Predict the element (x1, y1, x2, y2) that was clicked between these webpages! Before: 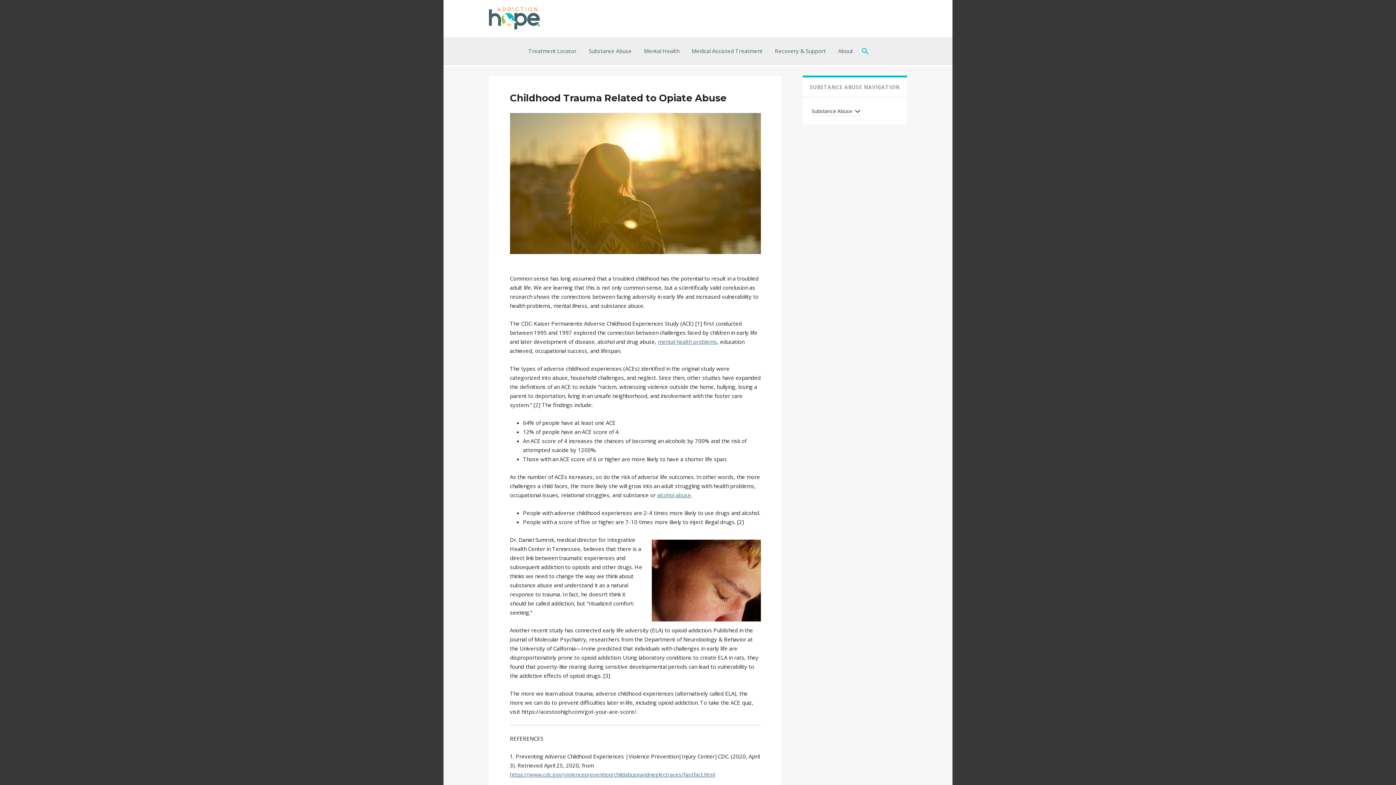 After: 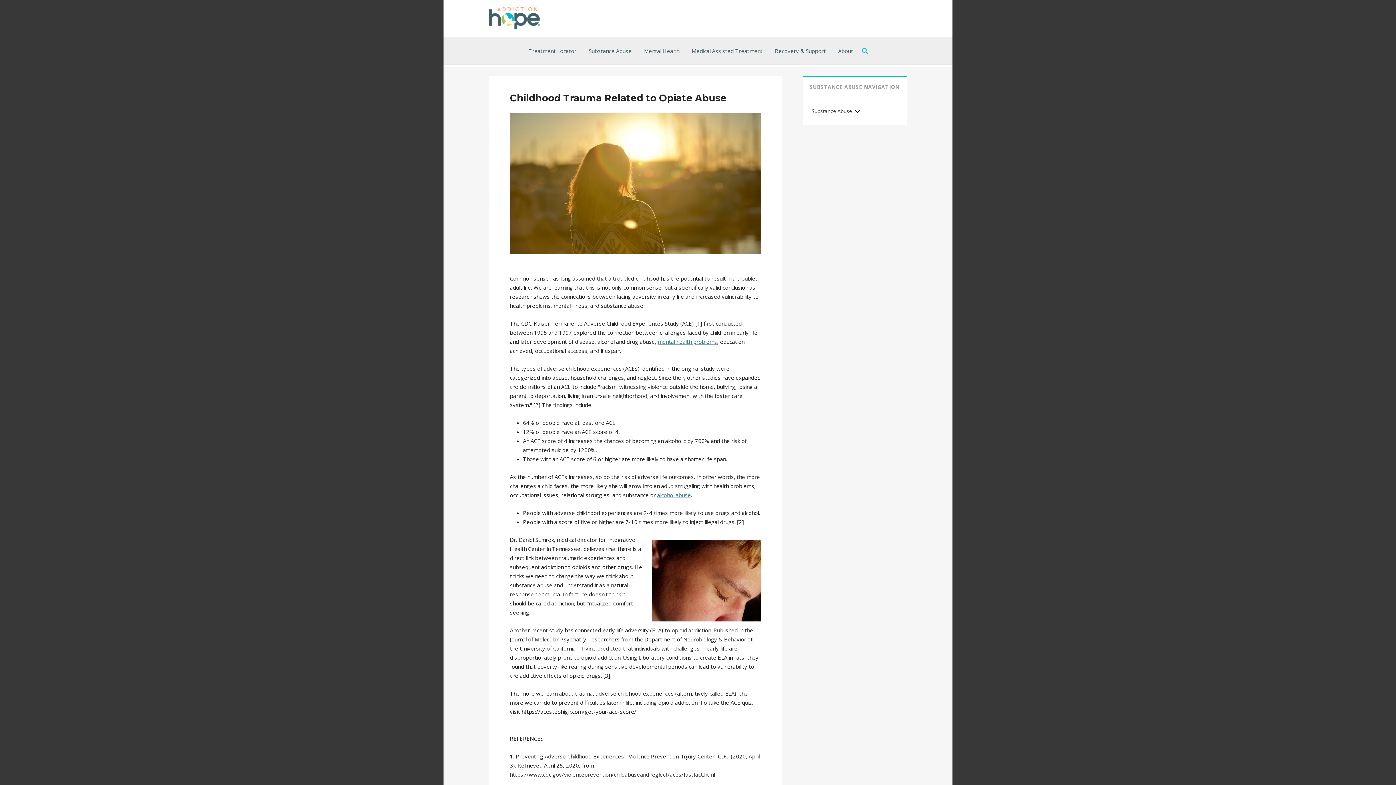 Action: label: https://www.cdc.gov/violenceprevention/childabuseandneglect/aces/fastfact.html bbox: (510, 771, 715, 778)